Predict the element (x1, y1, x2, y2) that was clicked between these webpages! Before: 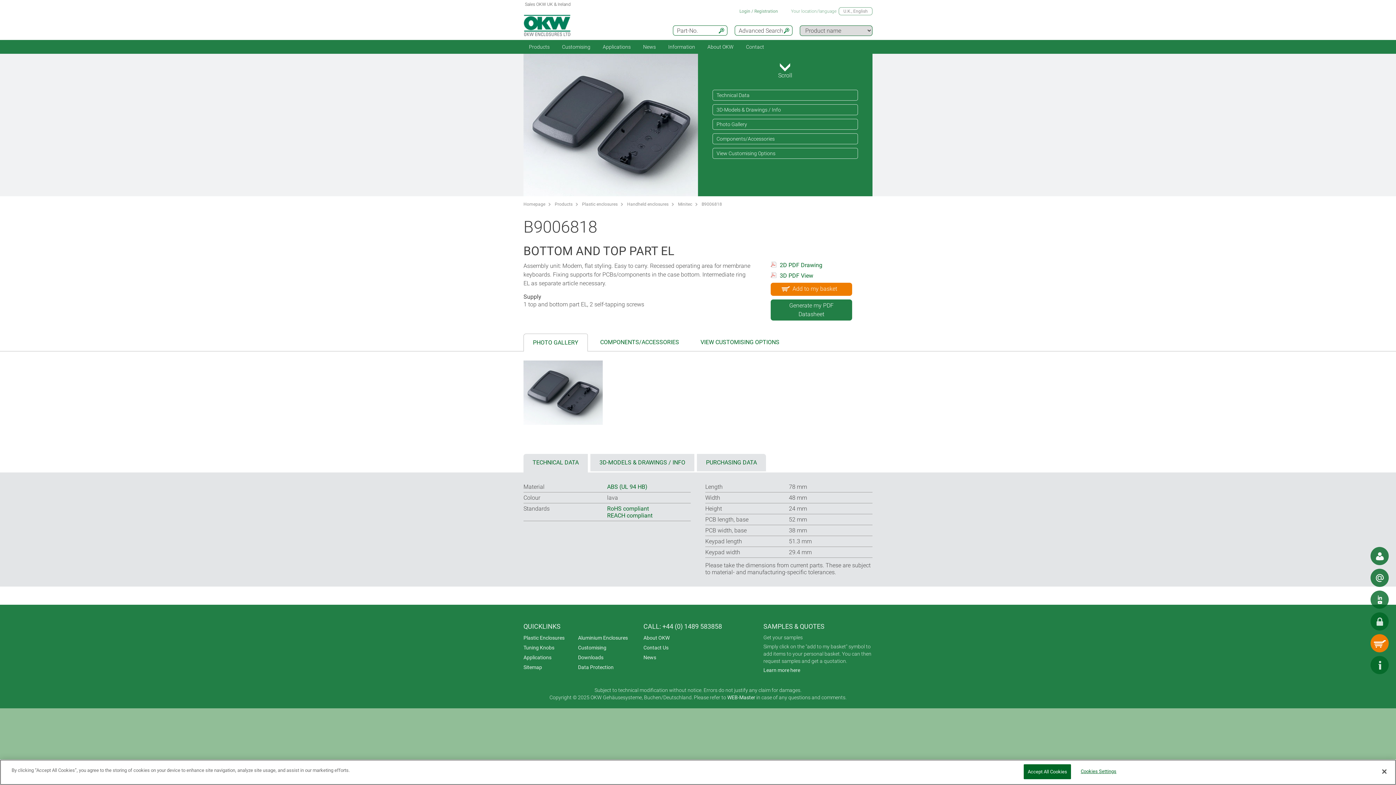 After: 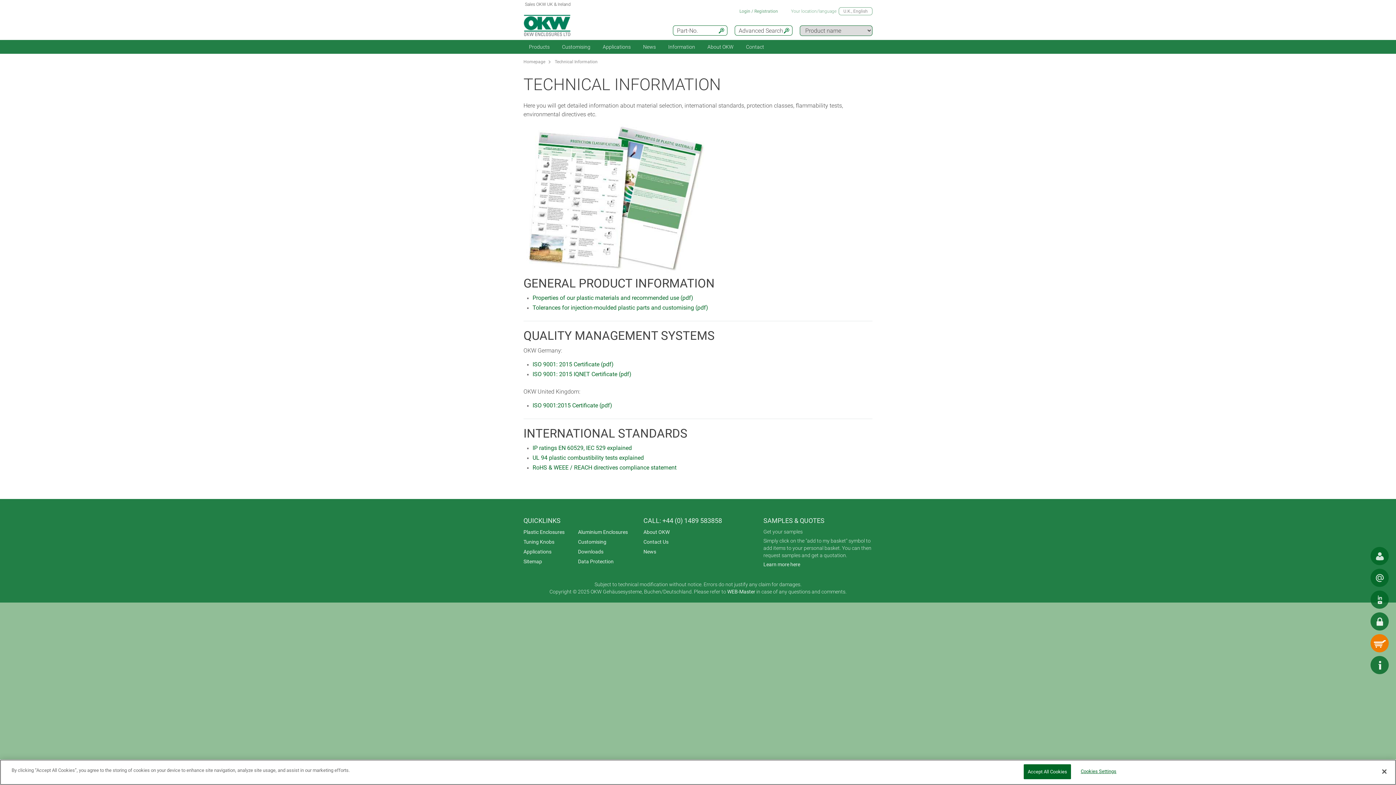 Action: label: Information bbox: (662, 40, 700, 53)